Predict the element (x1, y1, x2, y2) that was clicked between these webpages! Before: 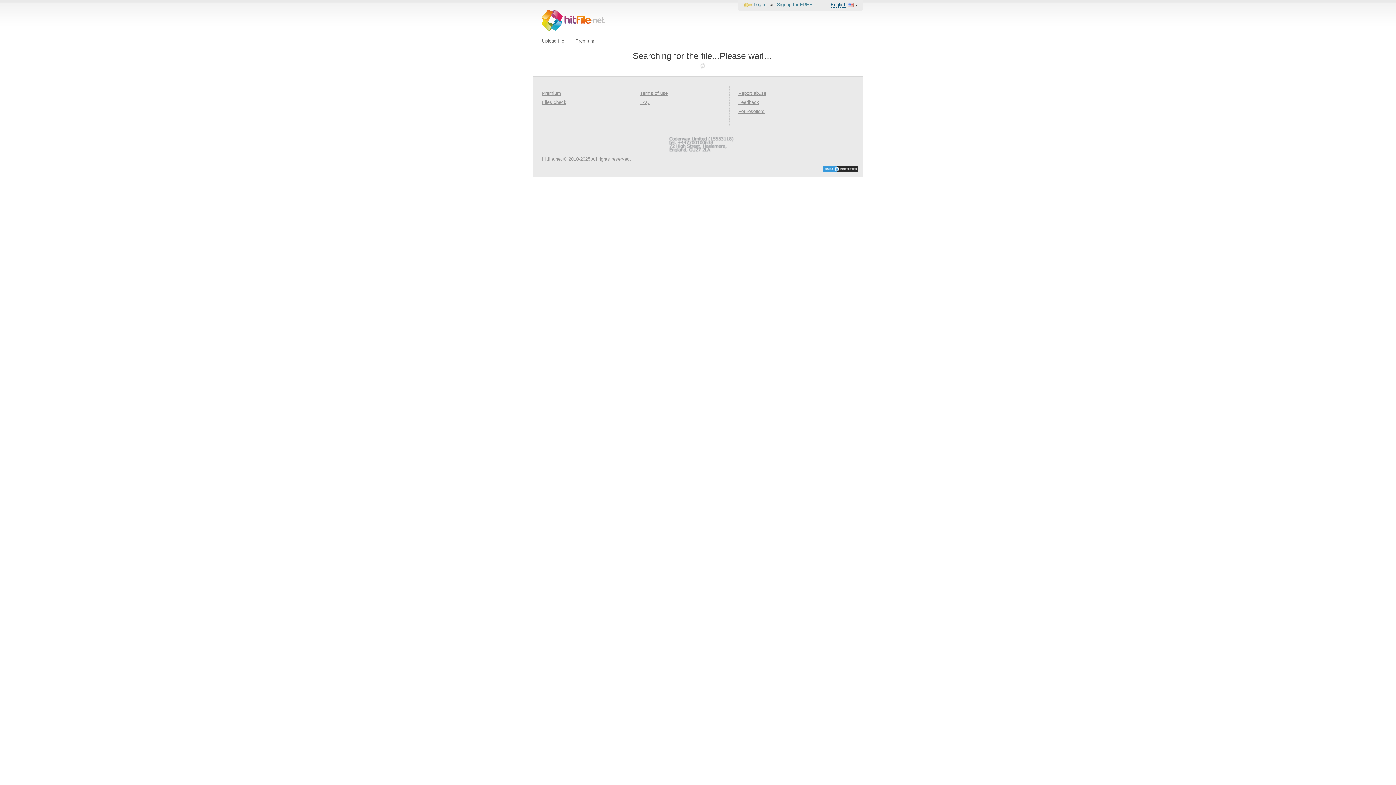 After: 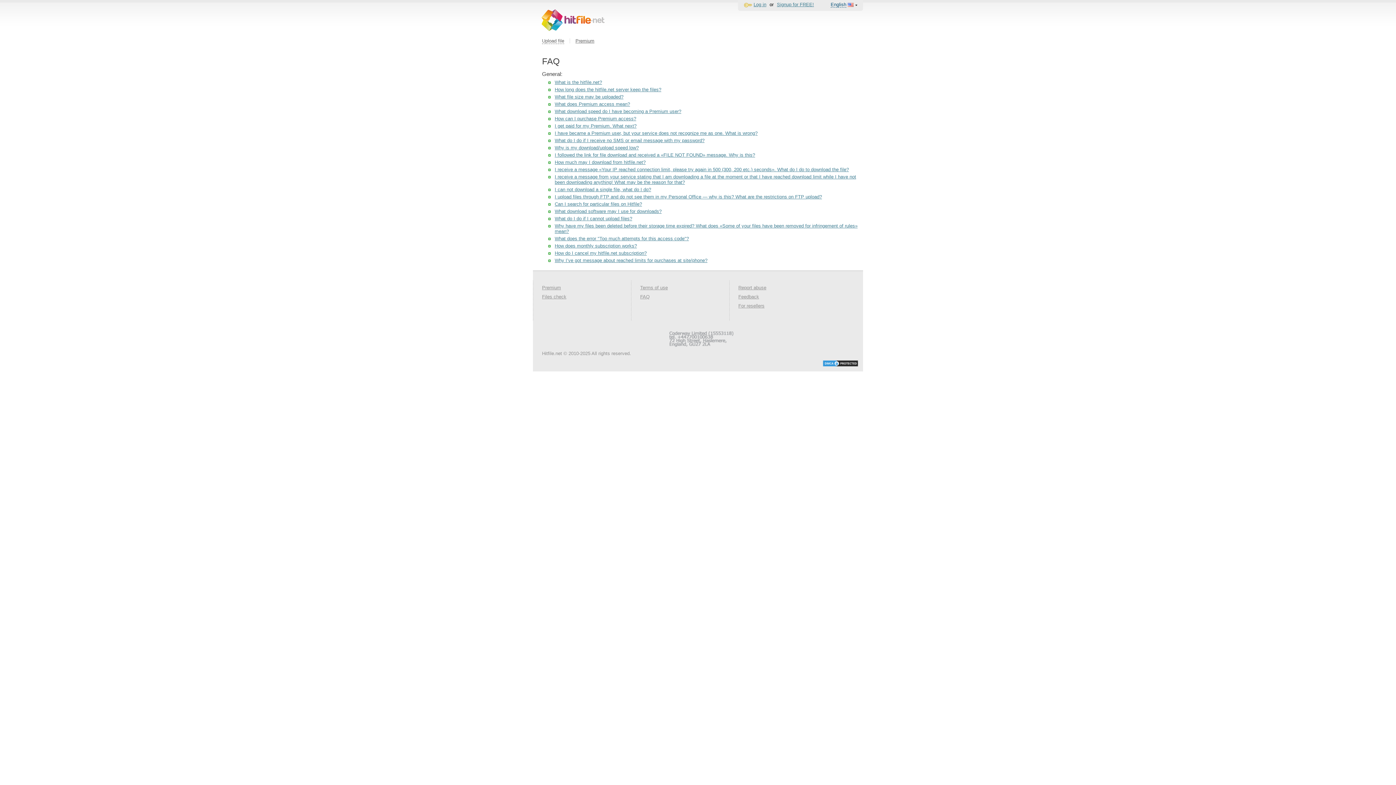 Action: label: FAQ bbox: (640, 99, 649, 105)